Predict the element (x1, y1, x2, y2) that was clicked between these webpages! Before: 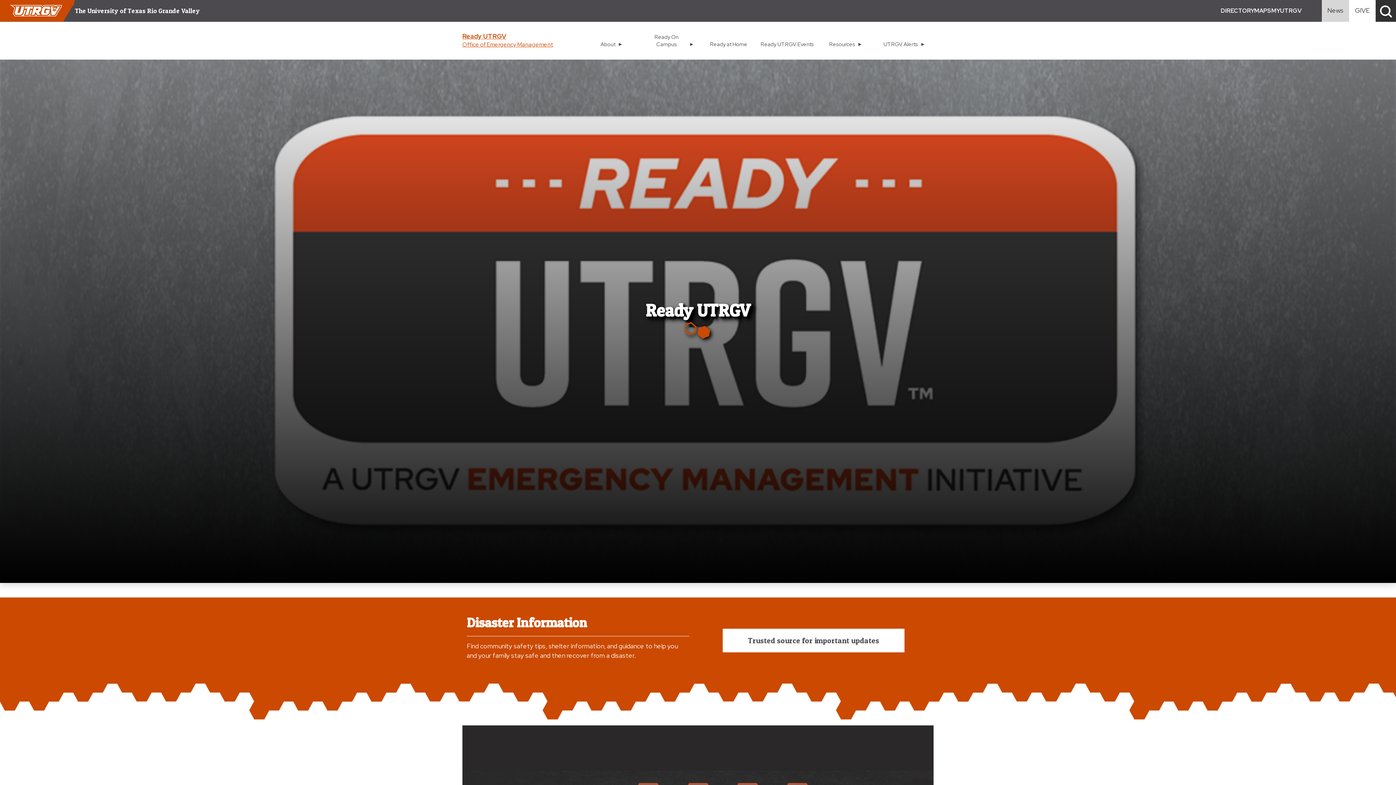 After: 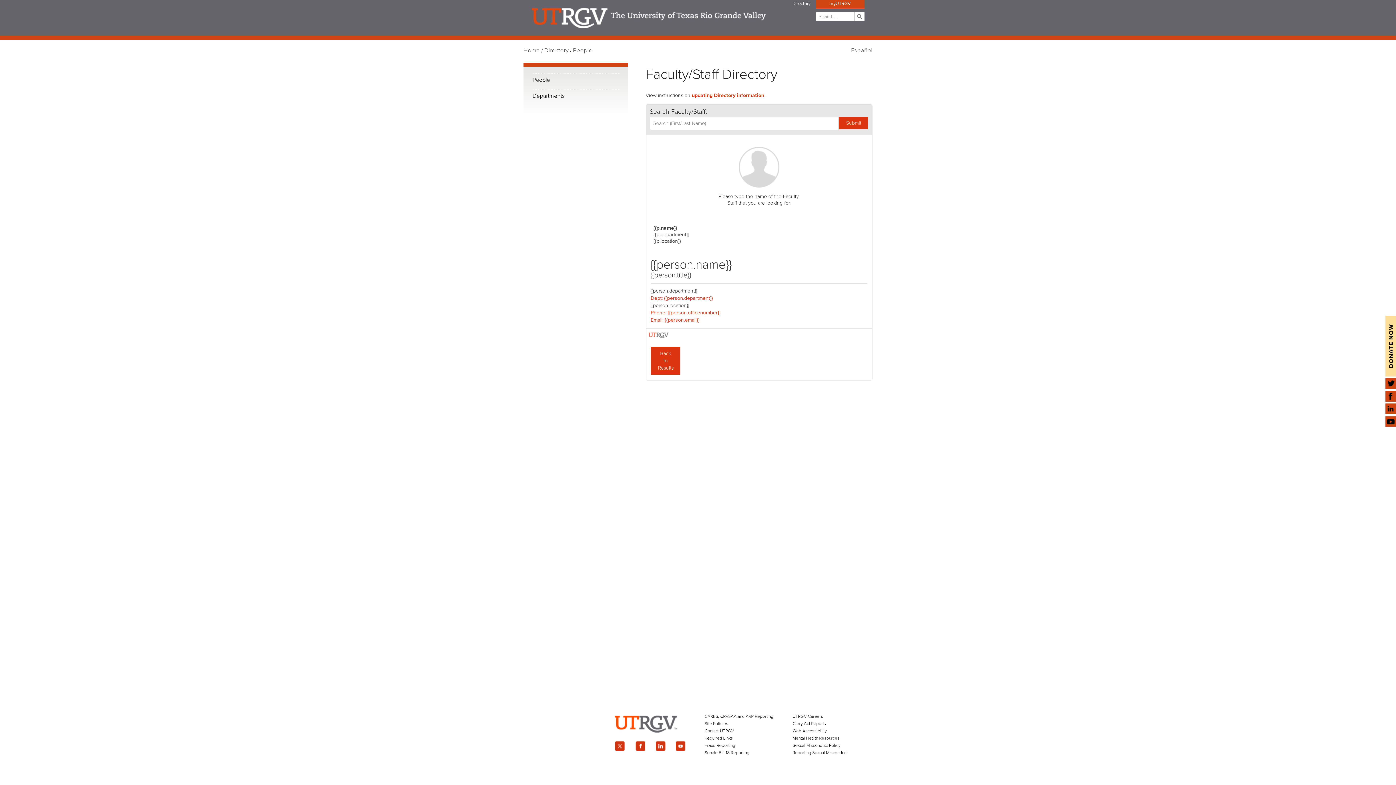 Action: bbox: (1221, 6, 1254, 15) label: Staff/Faculty Directory Main Header